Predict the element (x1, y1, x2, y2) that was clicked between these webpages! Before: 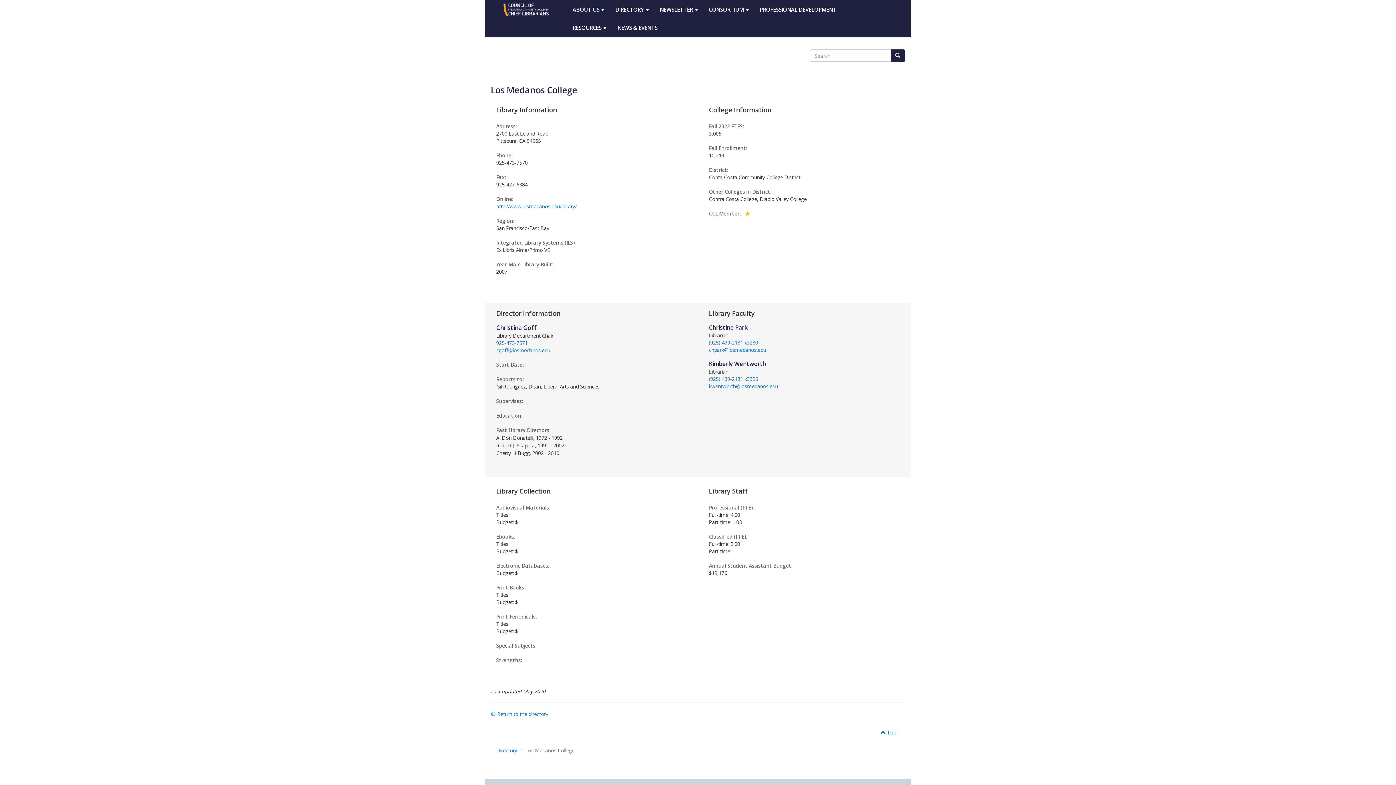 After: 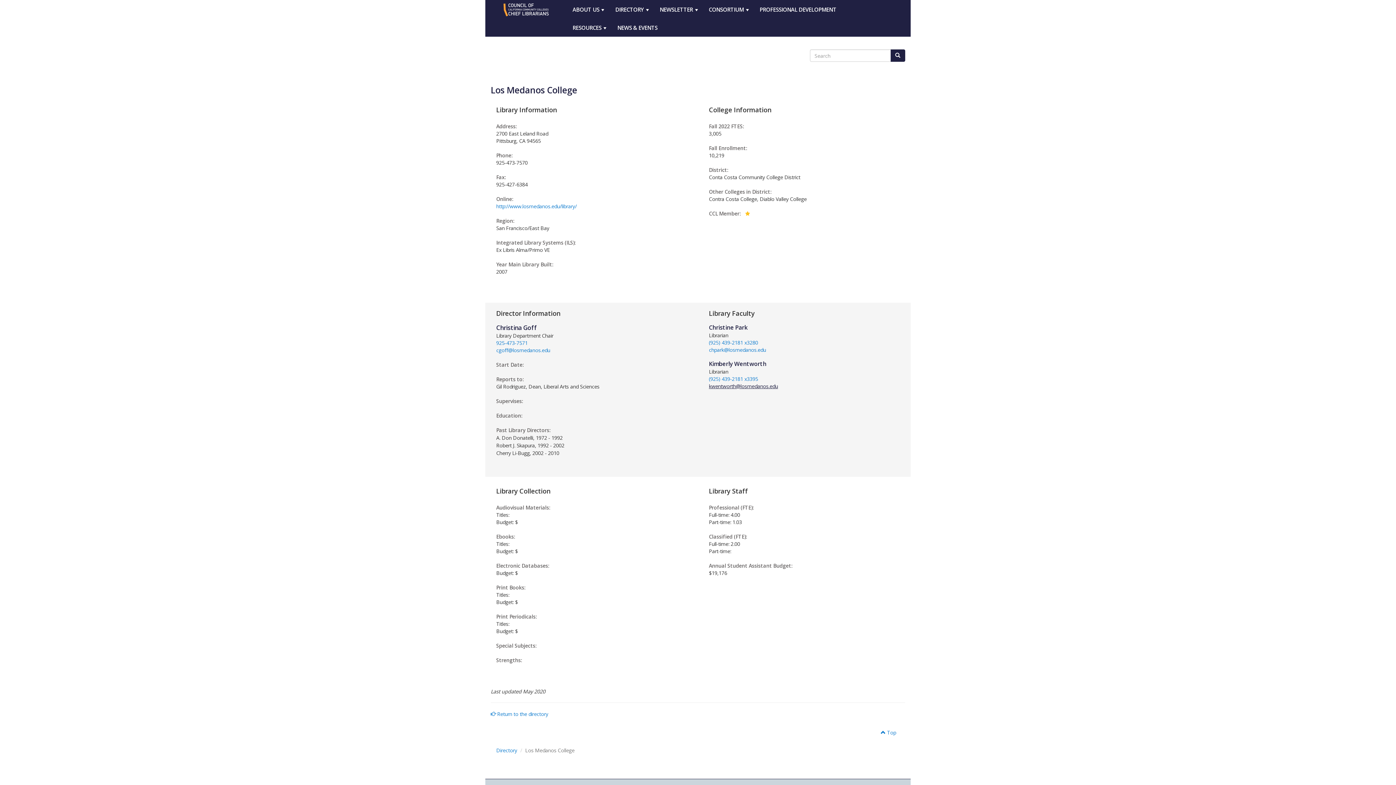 Action: bbox: (709, 382, 778, 389) label: kwentworth@losmedanos.edu